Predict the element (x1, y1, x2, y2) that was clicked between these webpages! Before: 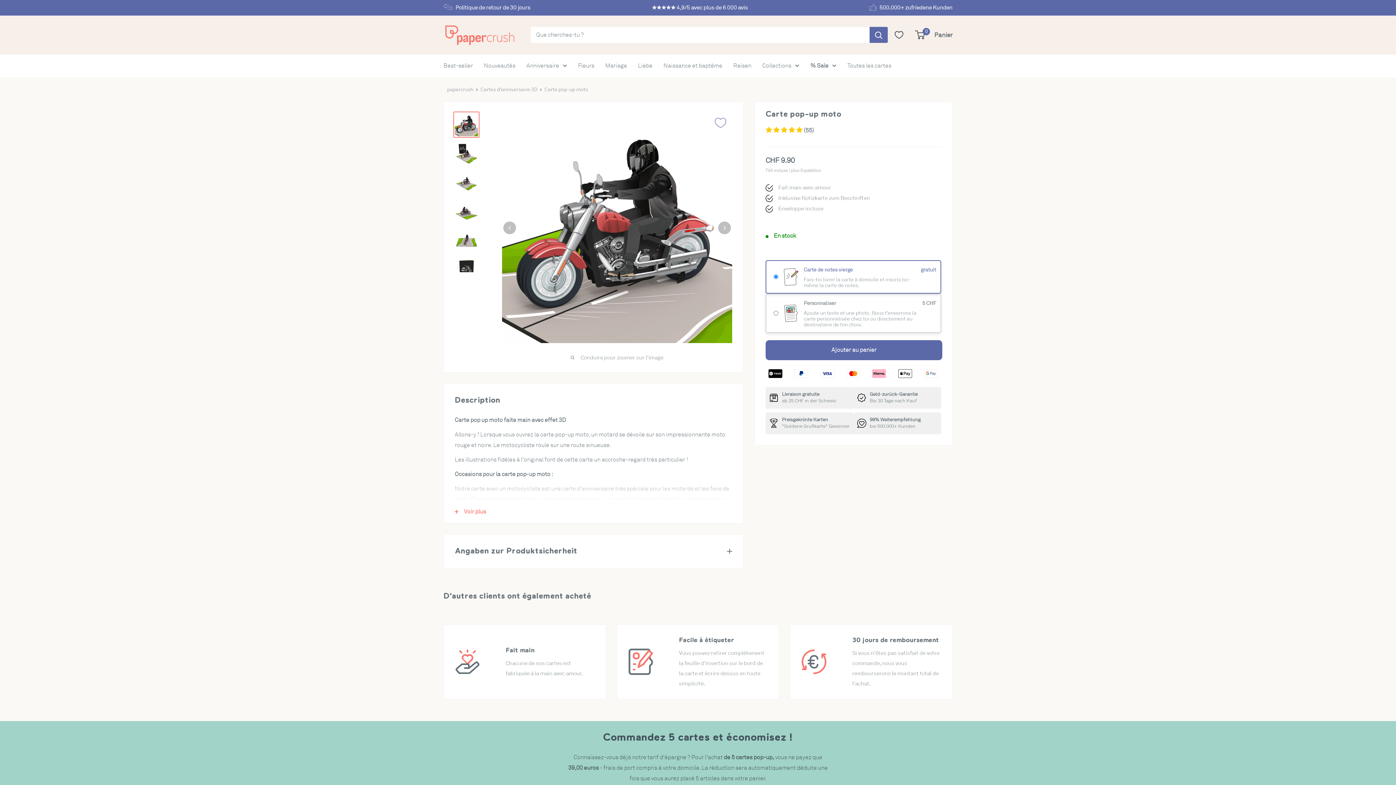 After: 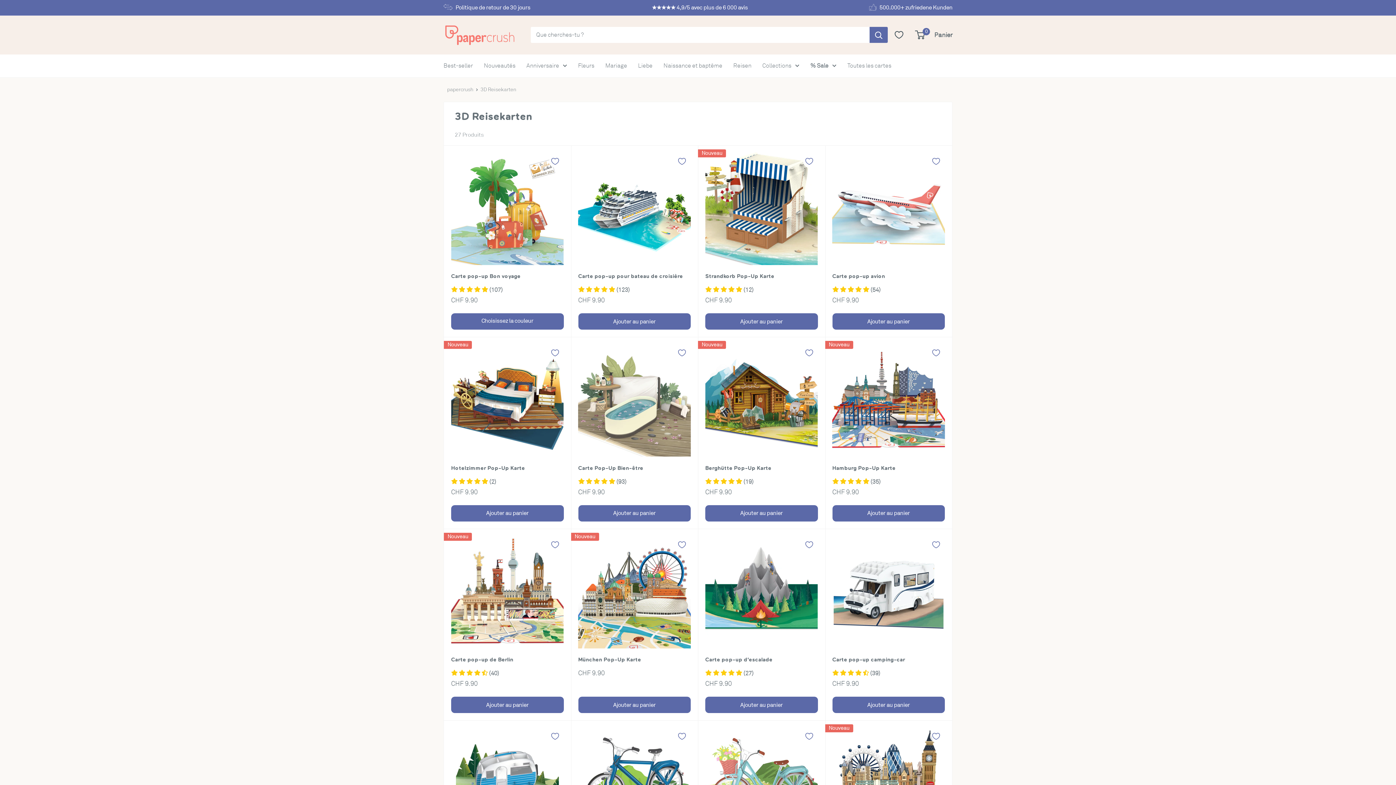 Action: label: Reisen bbox: (733, 60, 751, 71)